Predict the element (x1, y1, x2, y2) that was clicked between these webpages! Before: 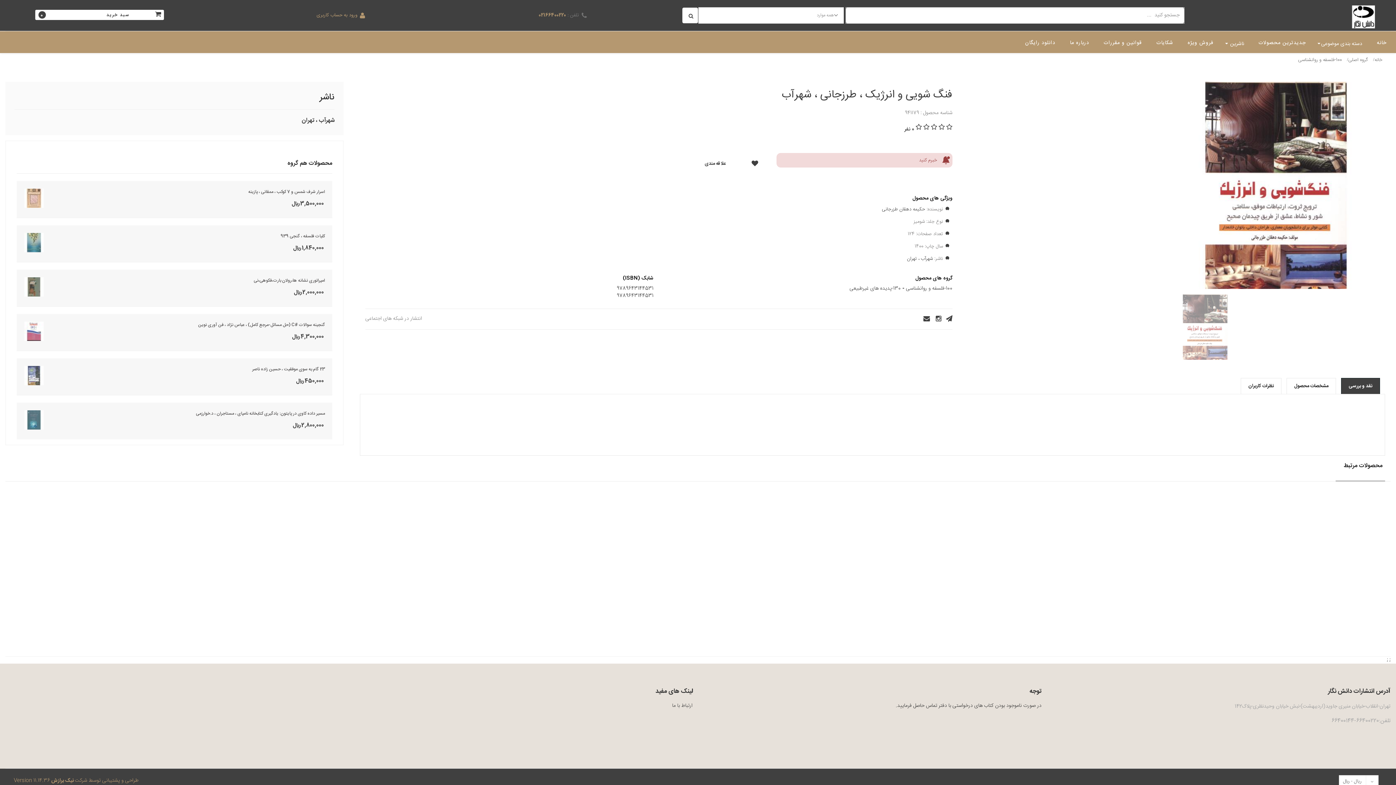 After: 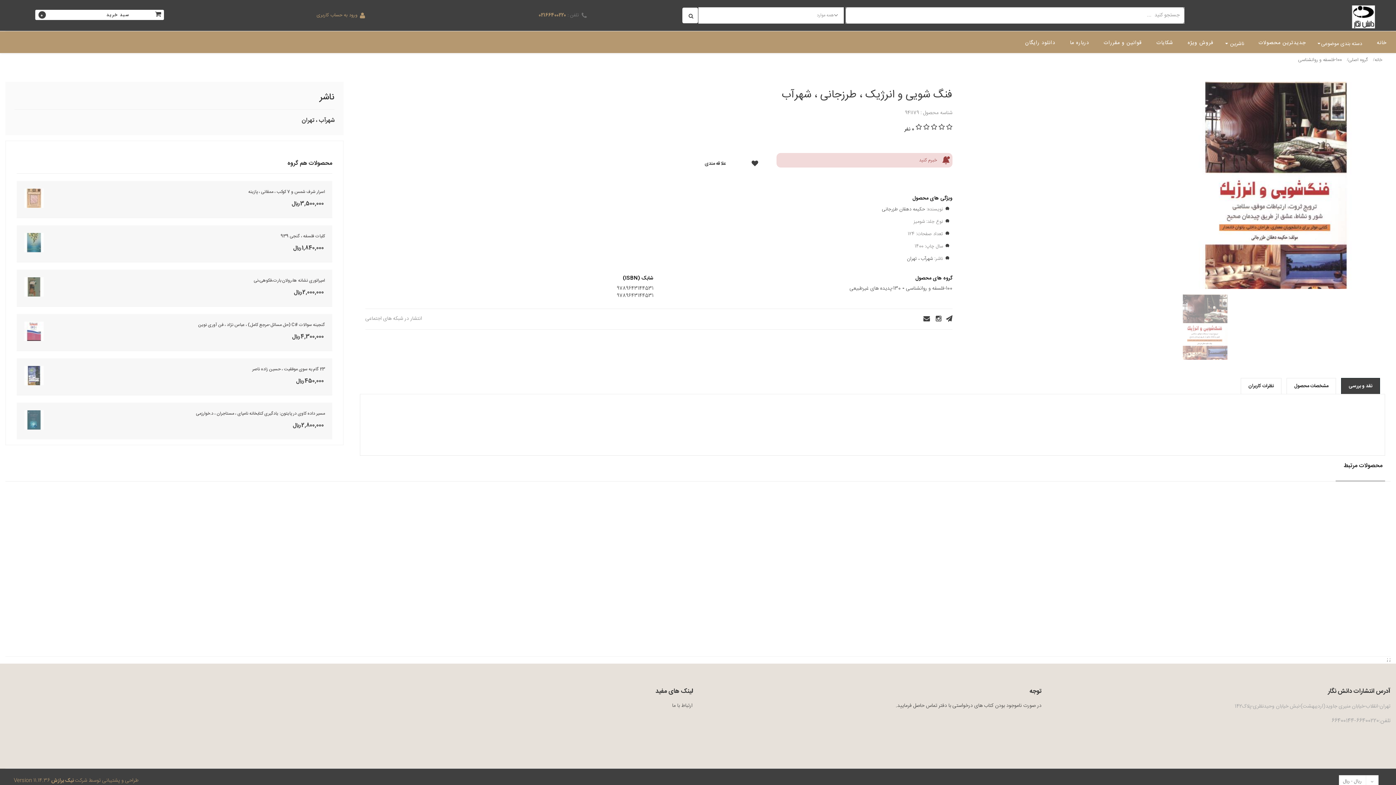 Action: label: طراحی و پشتیبانی توسط شرکت نیک برازش Version 11.14.36 bbox: (13, 777, 138, 784)